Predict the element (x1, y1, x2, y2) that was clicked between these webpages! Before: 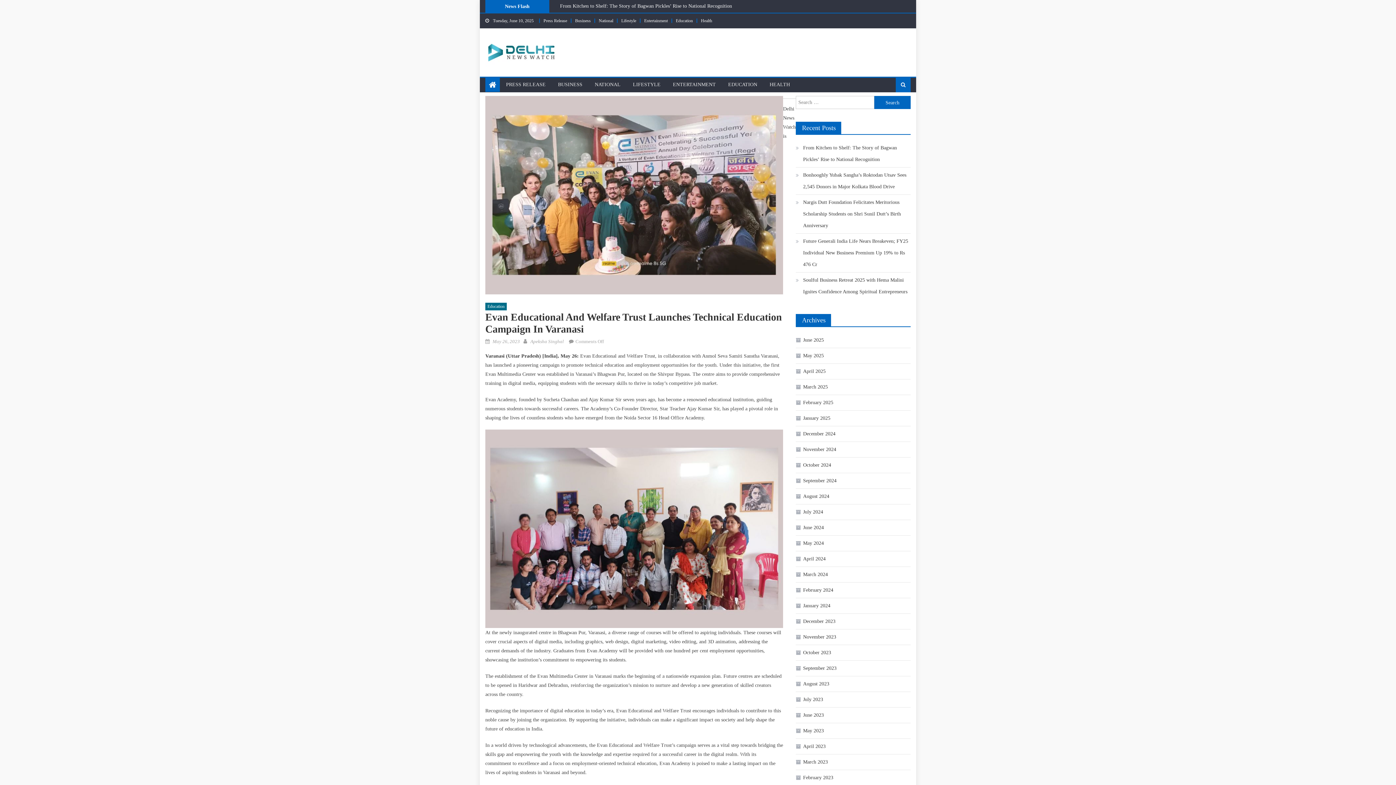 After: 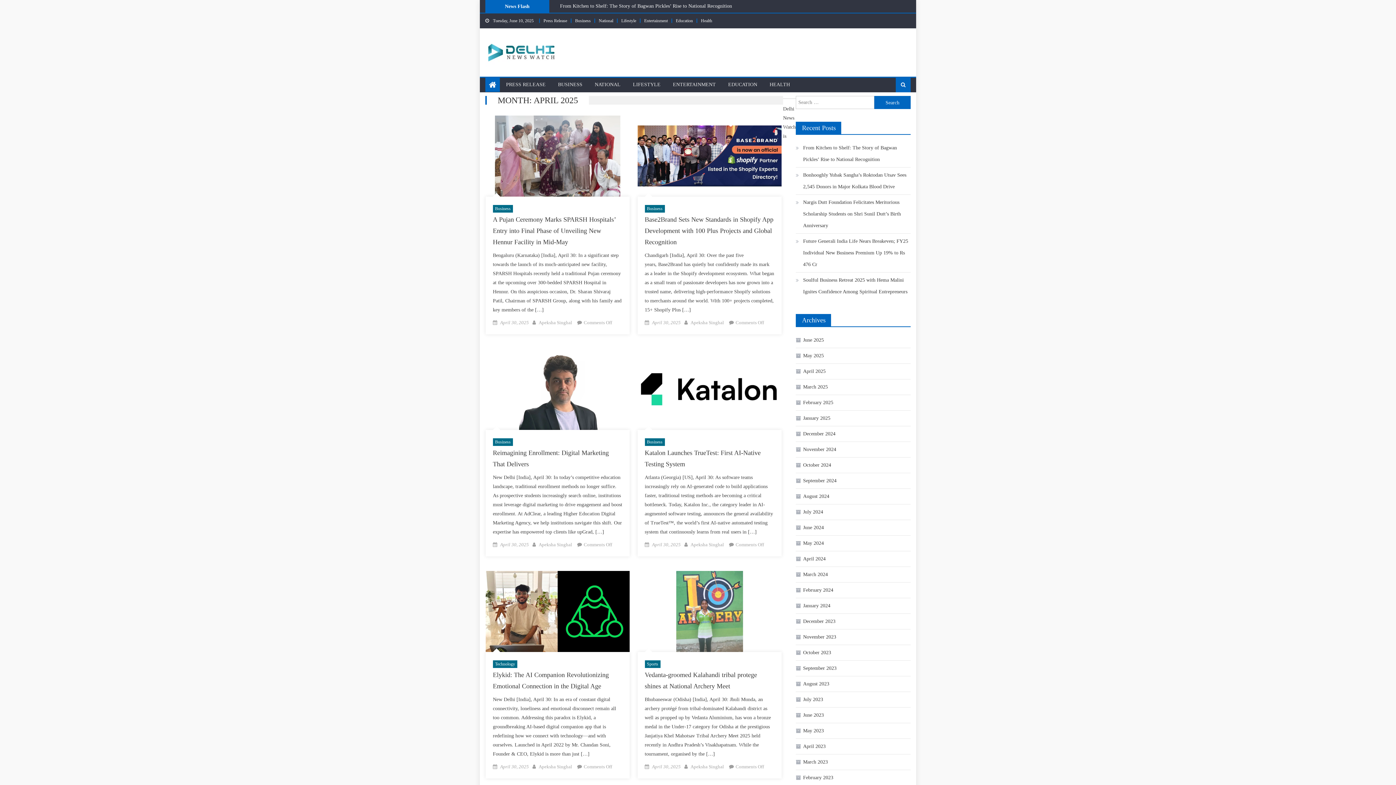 Action: bbox: (796, 365, 825, 377) label: April 2025